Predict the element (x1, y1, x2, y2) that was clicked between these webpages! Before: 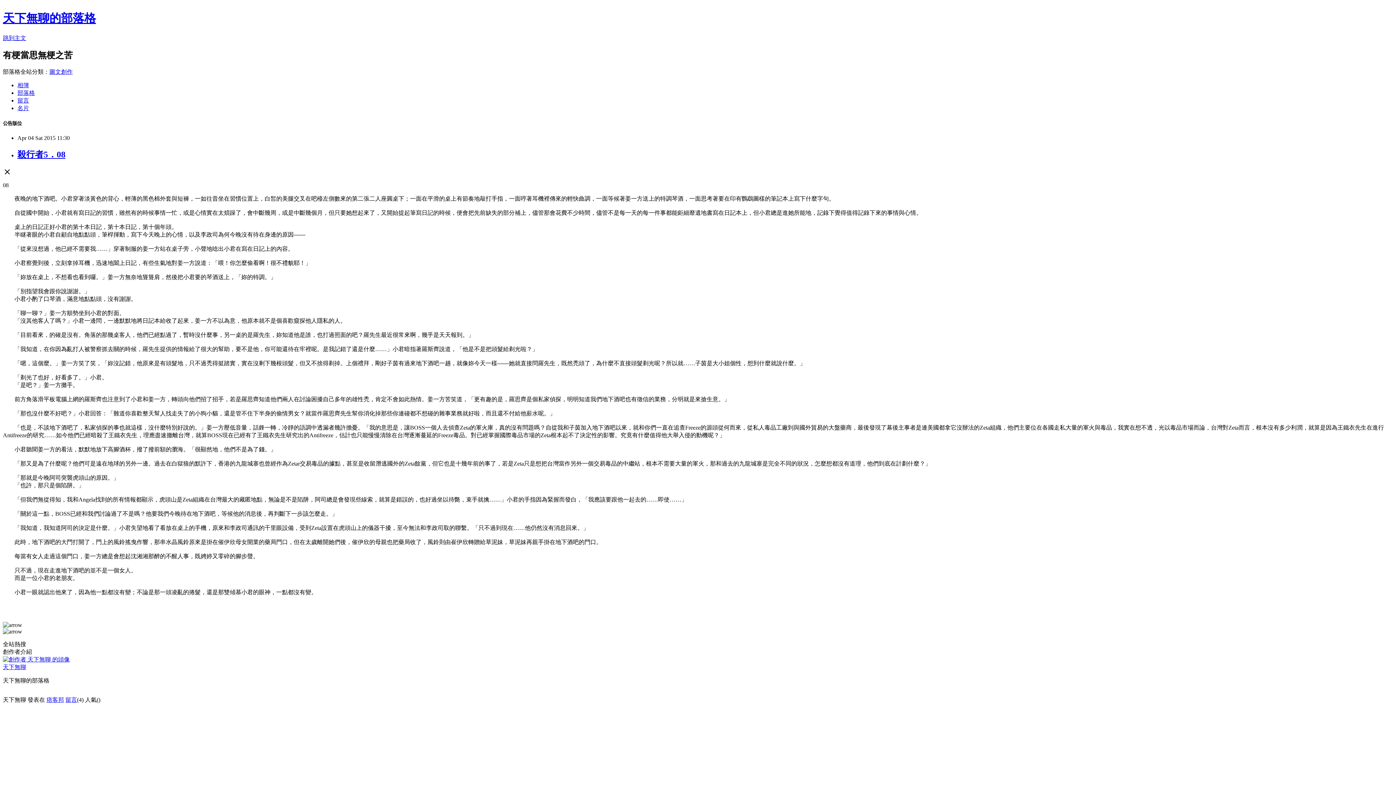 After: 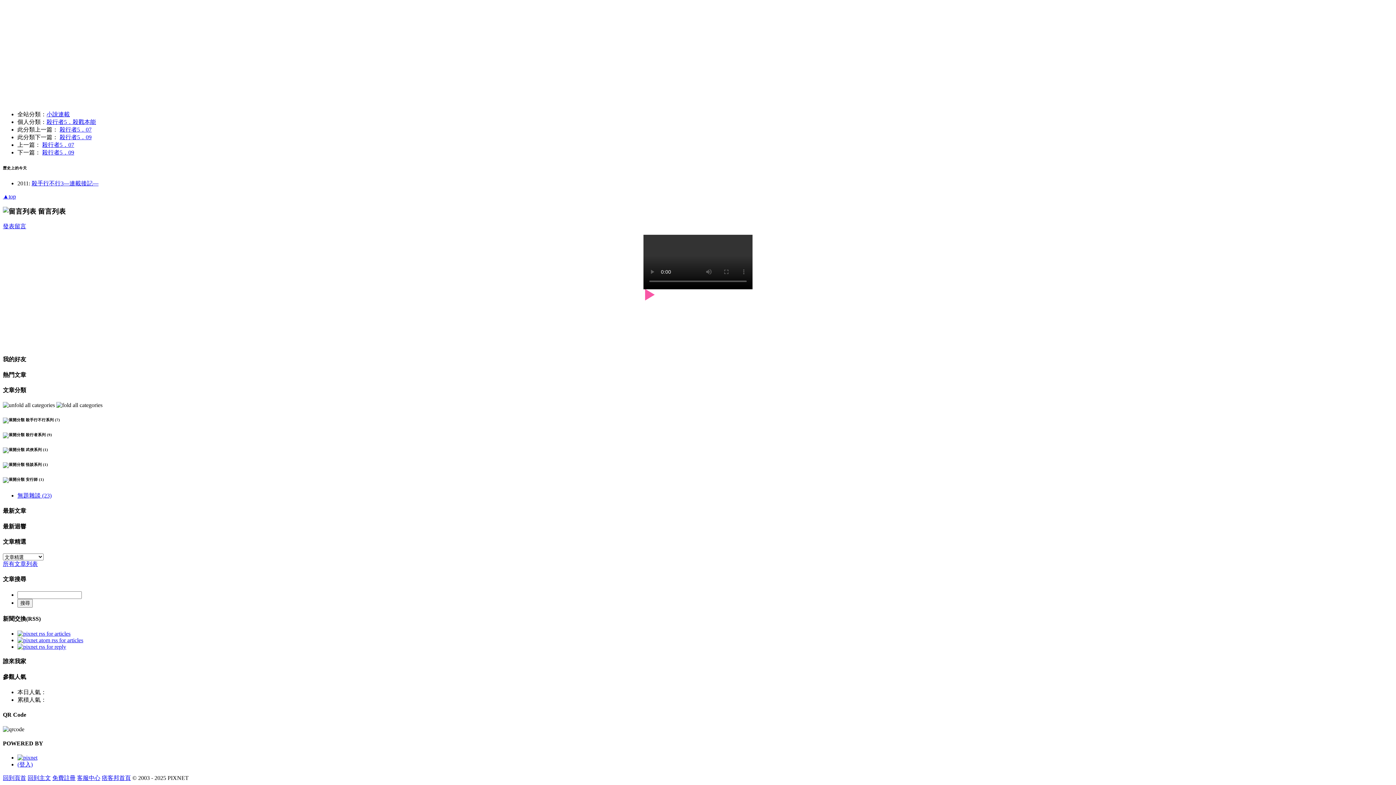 Action: bbox: (65, 697, 77, 703) label: 留言